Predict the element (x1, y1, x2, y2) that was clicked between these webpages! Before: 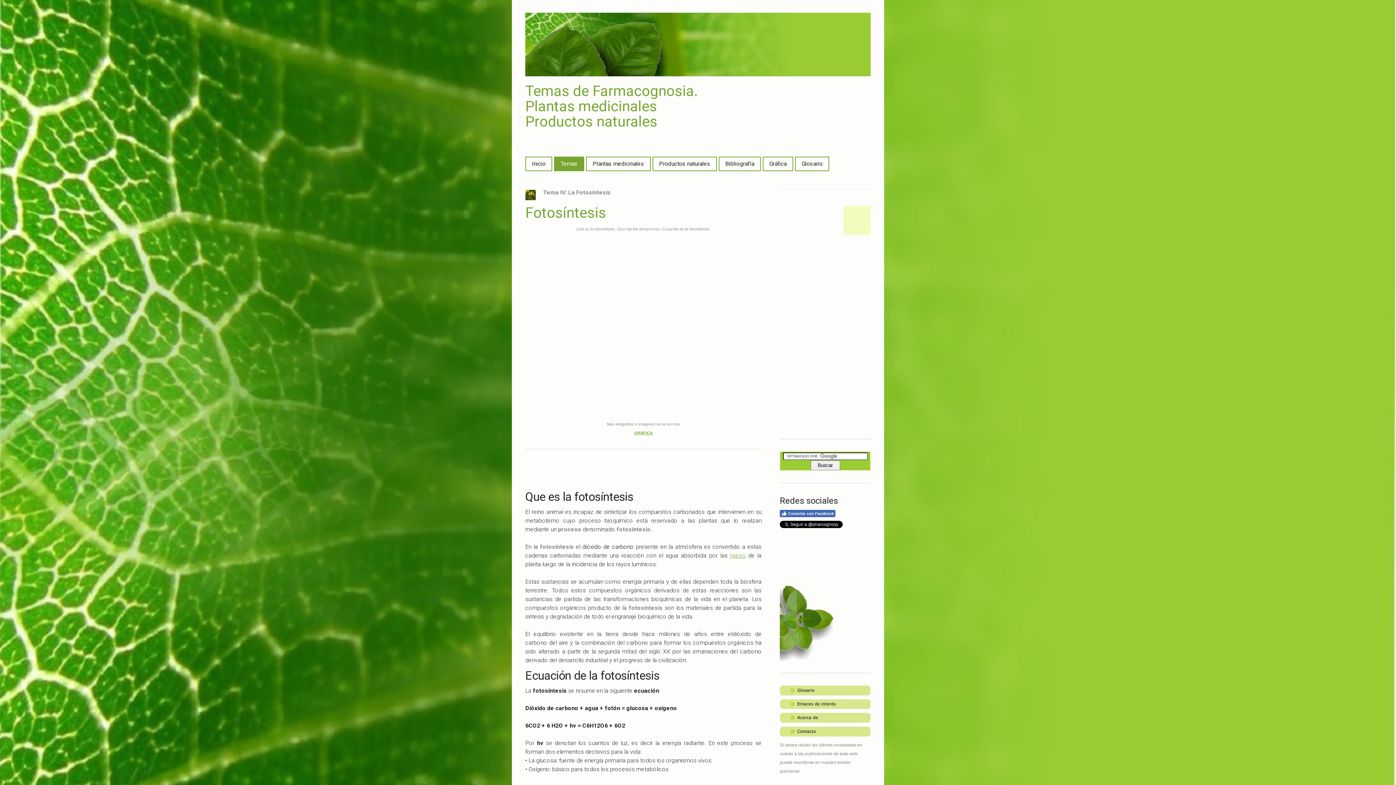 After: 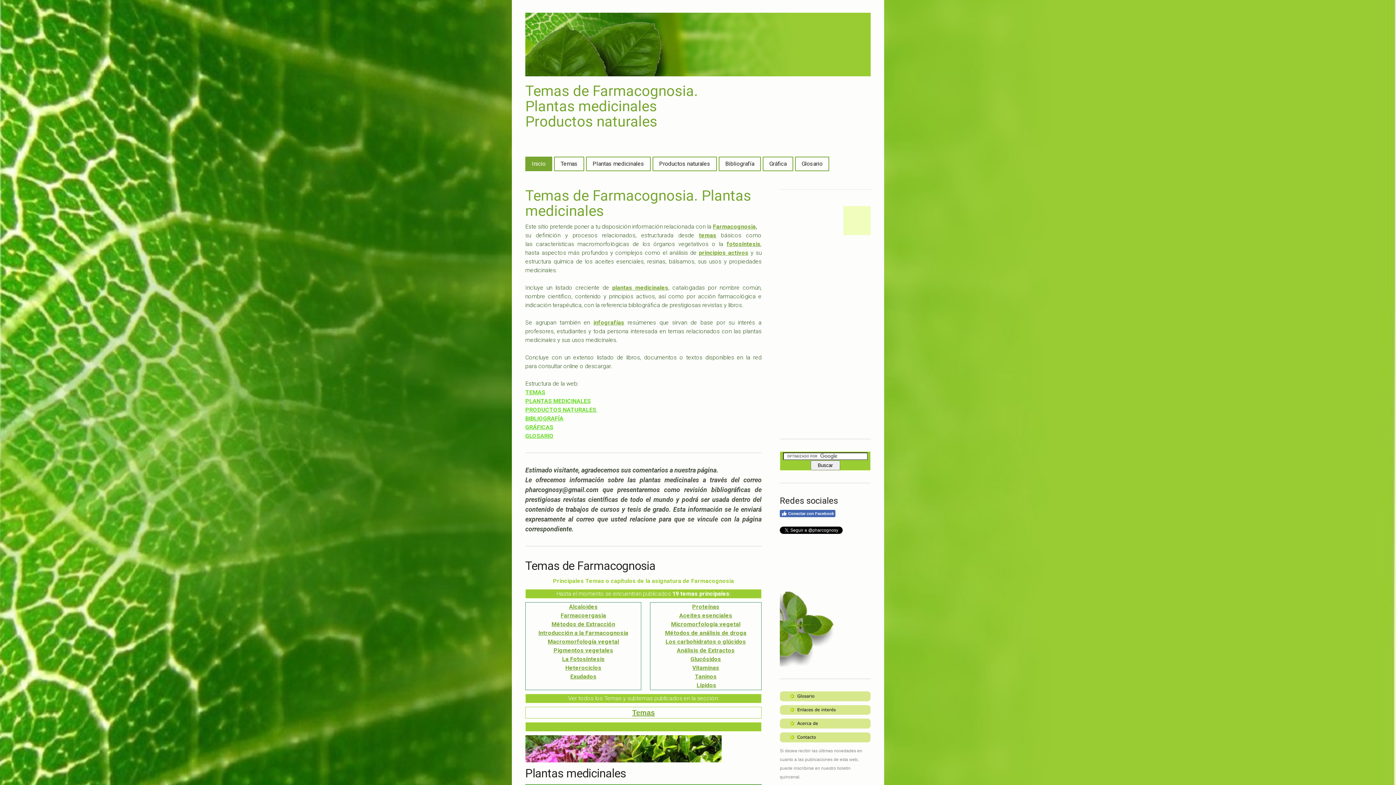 Action: bbox: (526, 157, 551, 170) label: Inicio